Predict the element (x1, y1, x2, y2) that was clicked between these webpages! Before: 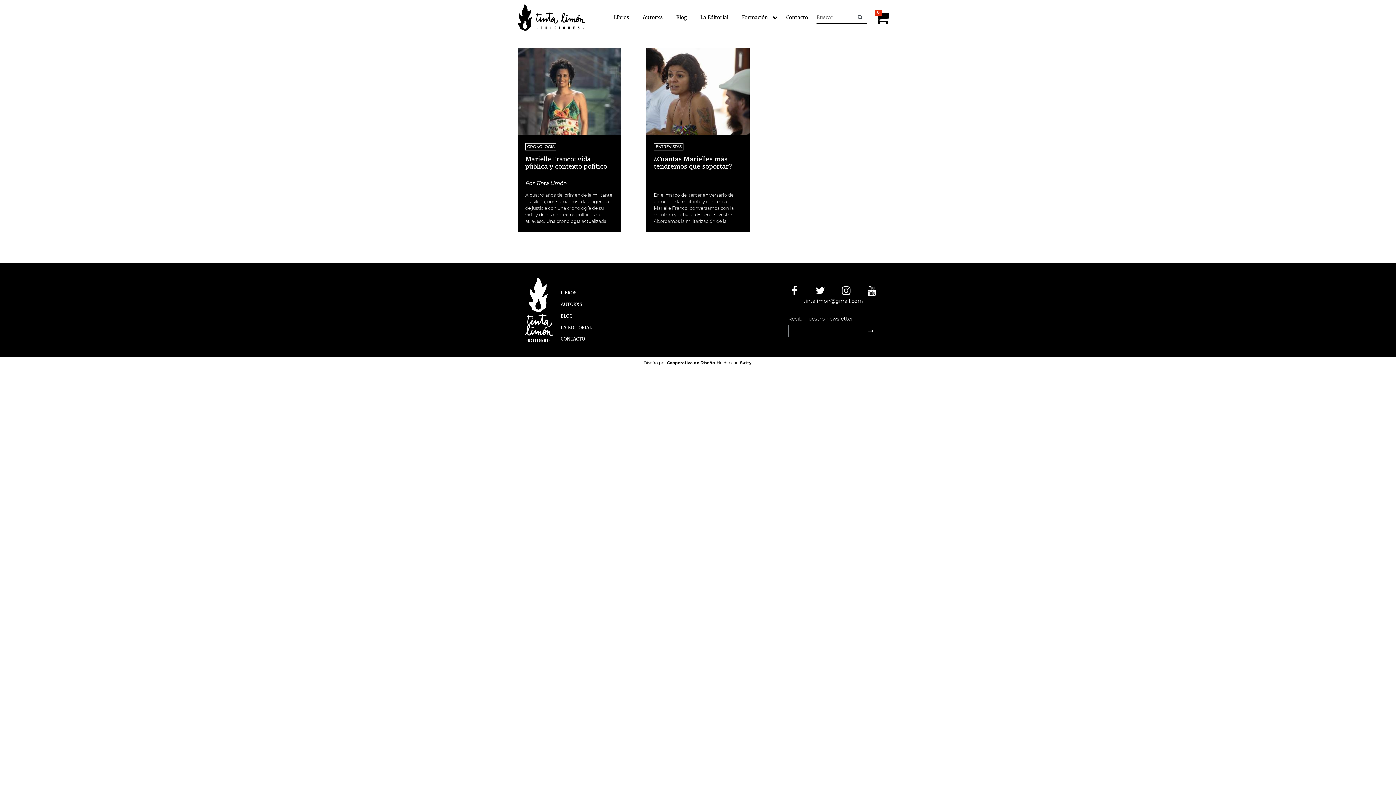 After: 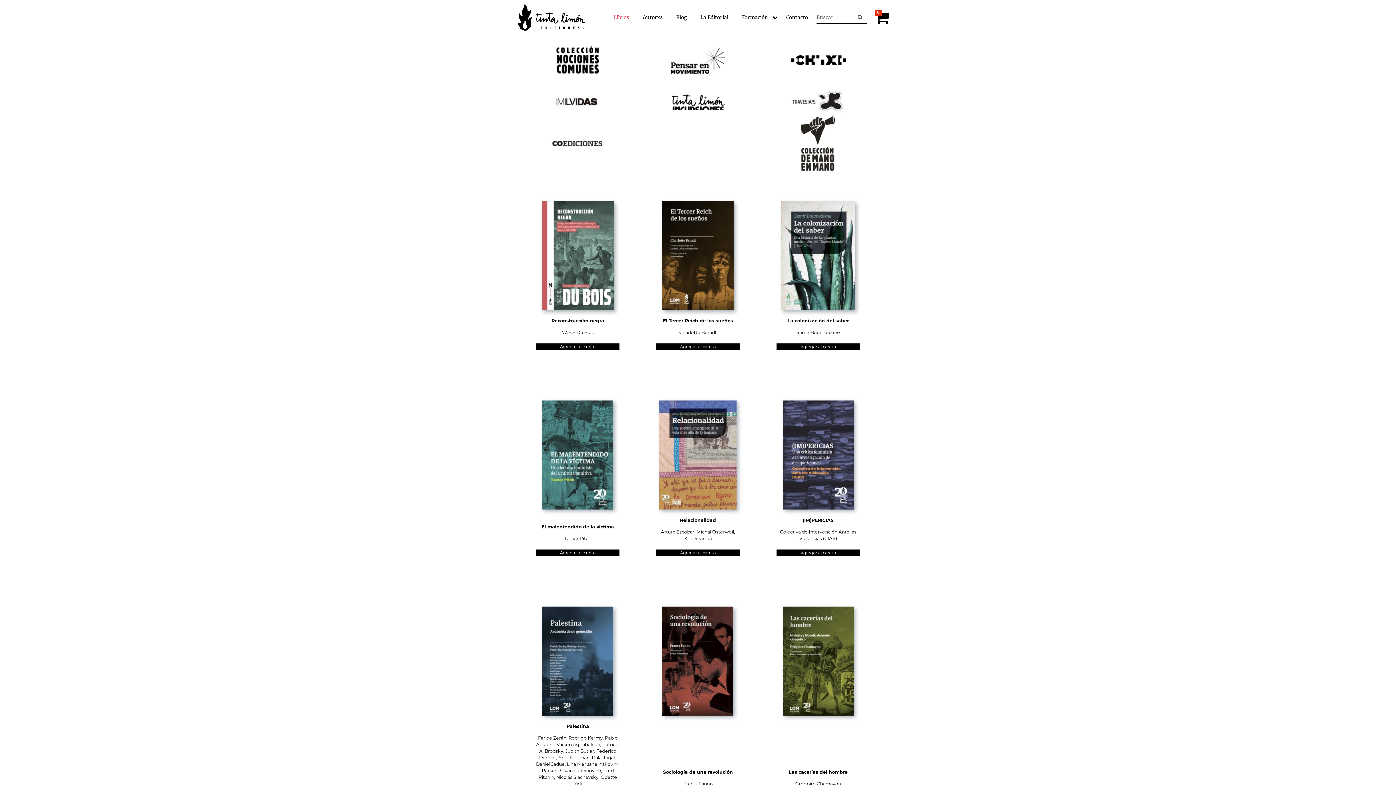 Action: bbox: (608, 11, 634, 23) label: Libros